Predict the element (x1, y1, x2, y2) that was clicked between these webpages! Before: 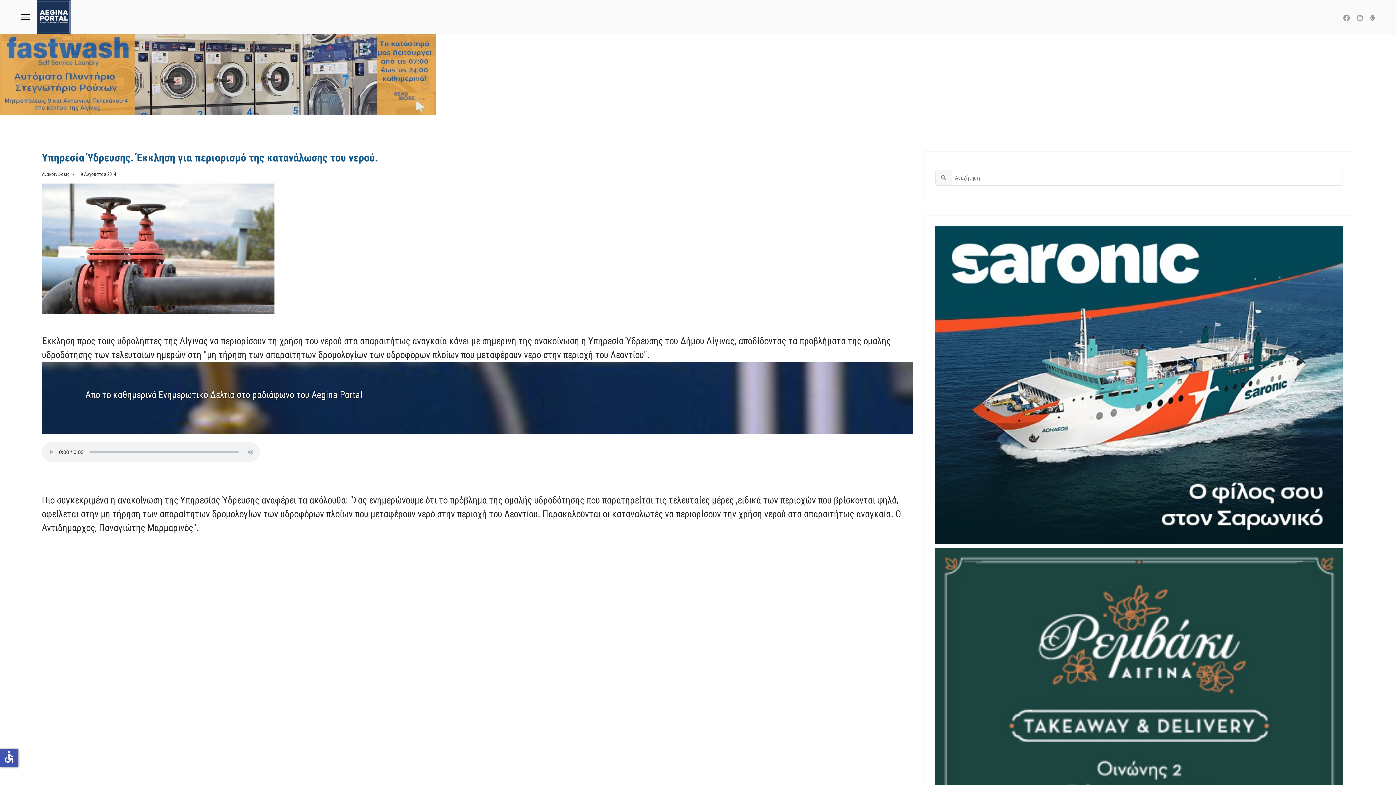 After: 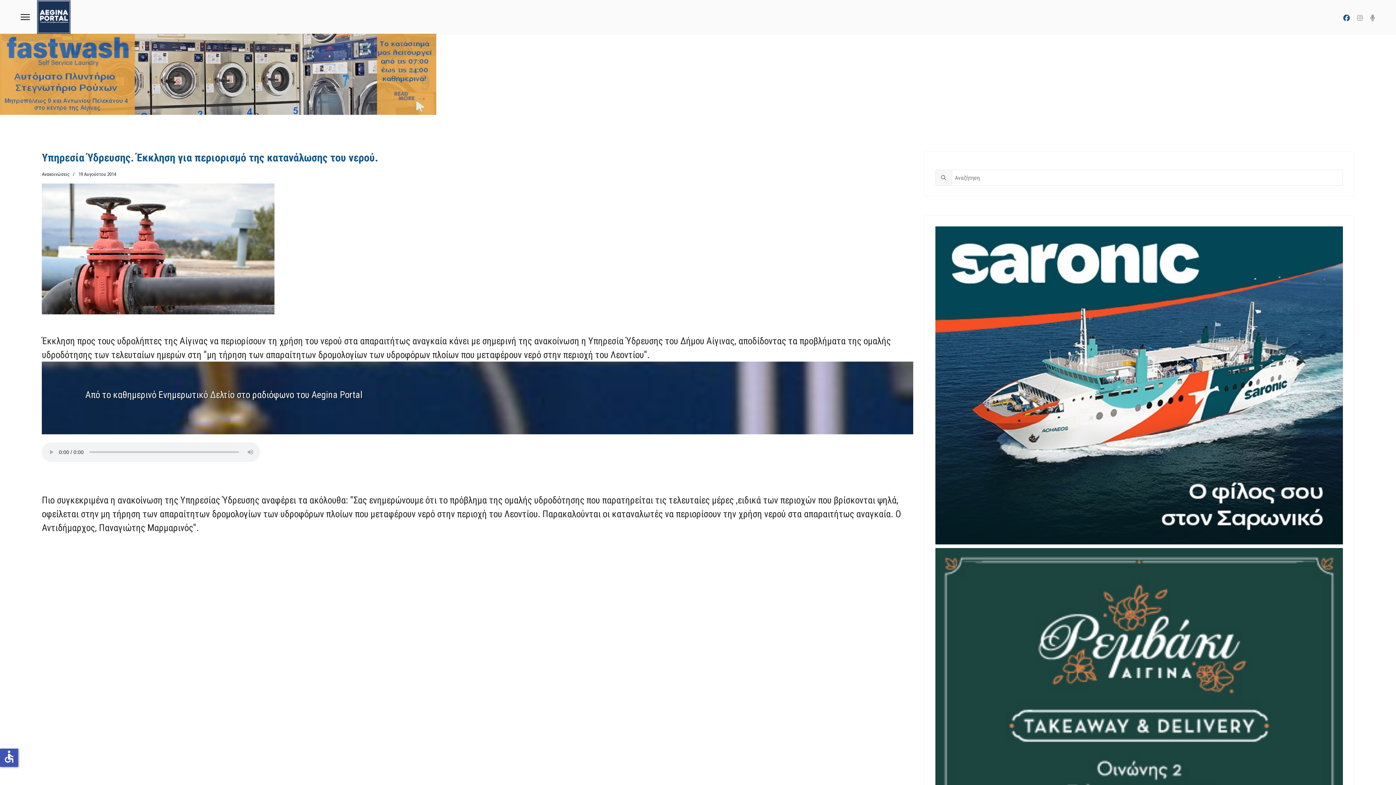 Action: bbox: (1343, 14, 1350, 21) label: Facebook